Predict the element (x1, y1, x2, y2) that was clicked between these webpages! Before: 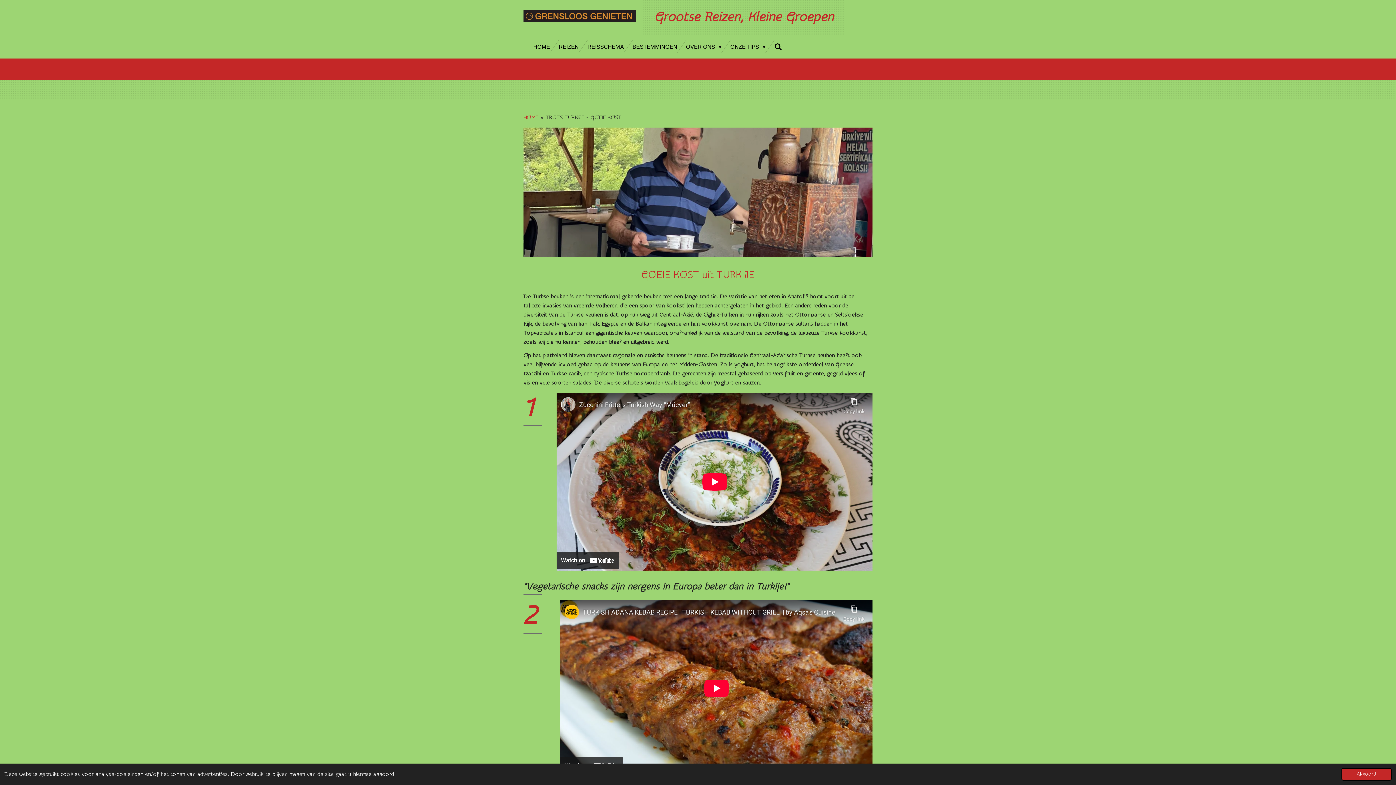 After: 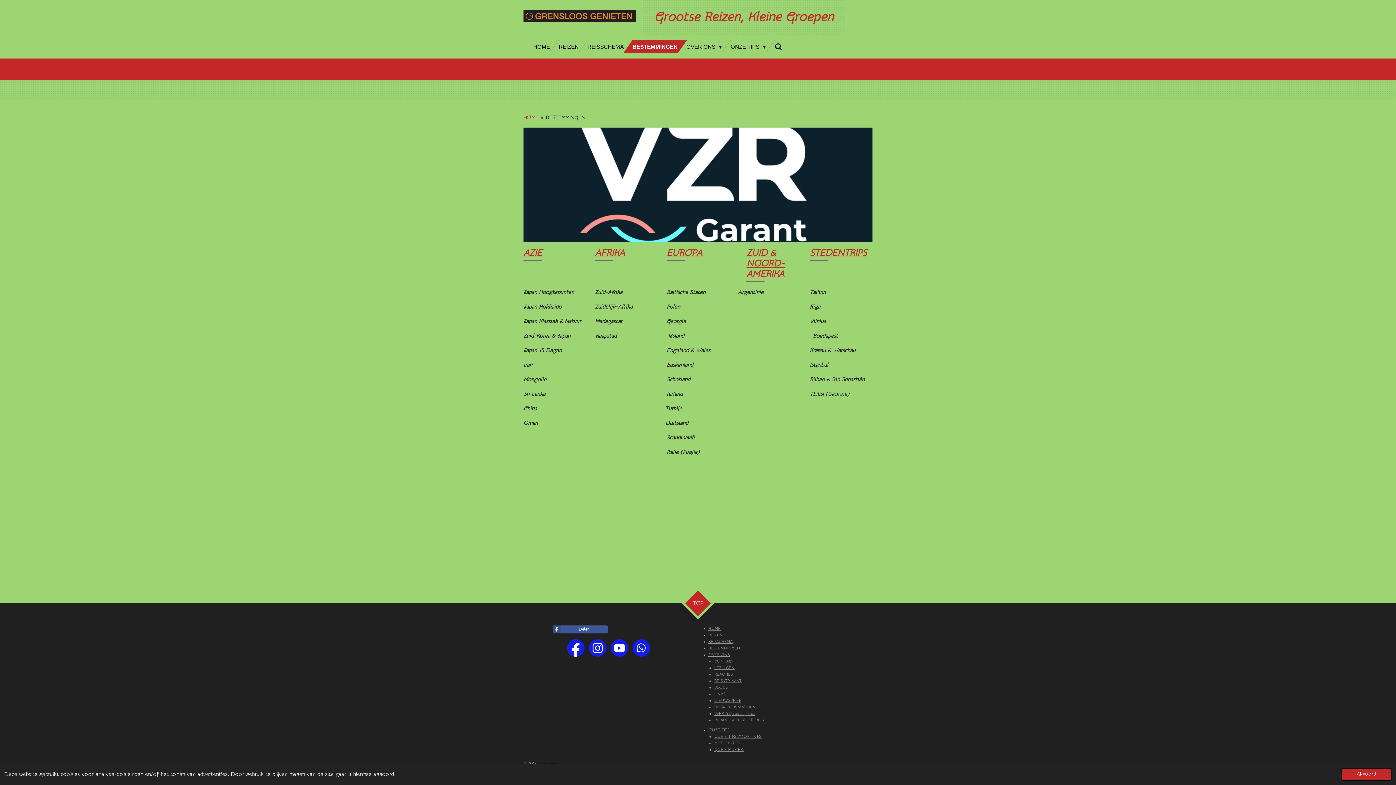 Action: bbox: (628, 40, 681, 53) label: BESTEMMINGEN